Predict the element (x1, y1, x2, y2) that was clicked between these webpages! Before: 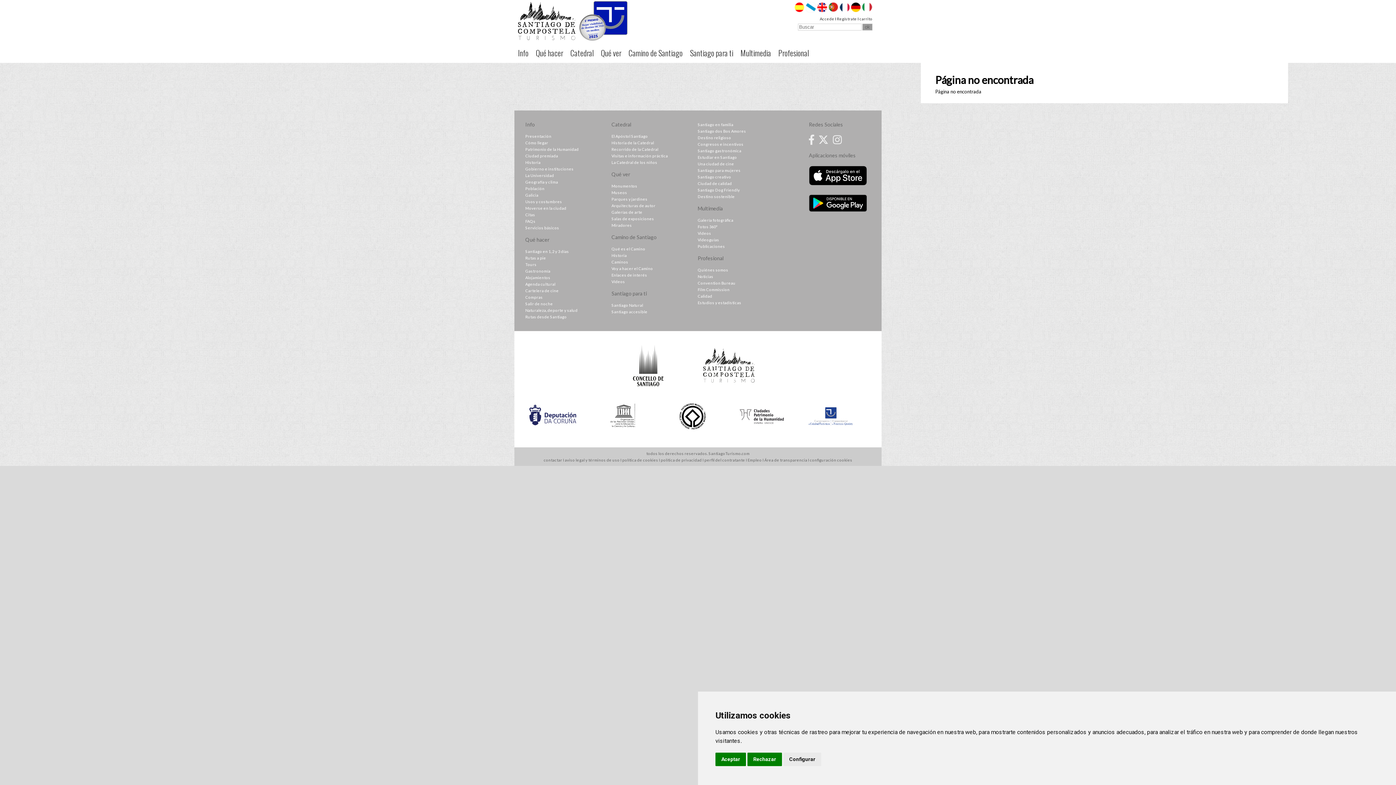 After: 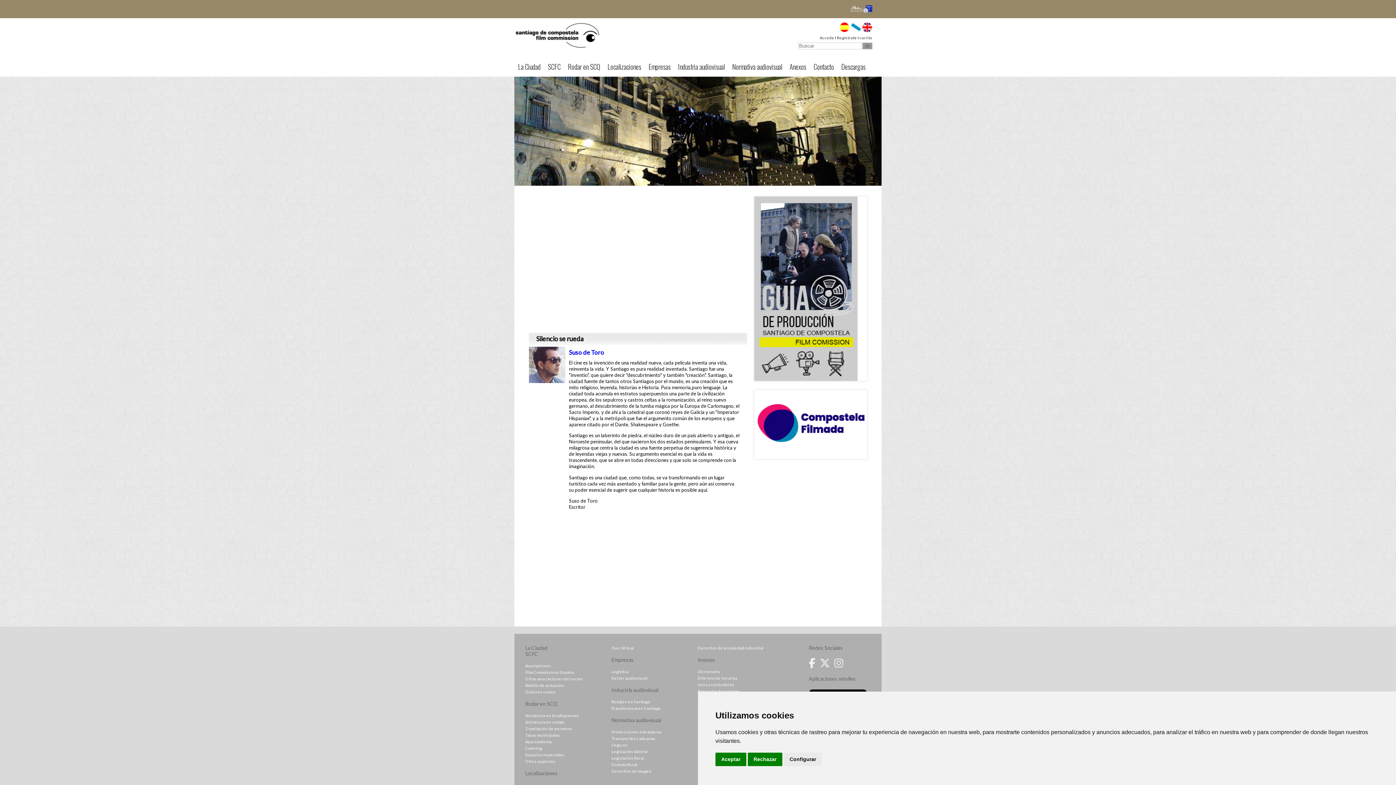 Action: bbox: (697, 161, 734, 166) label: Una ciudad de cine